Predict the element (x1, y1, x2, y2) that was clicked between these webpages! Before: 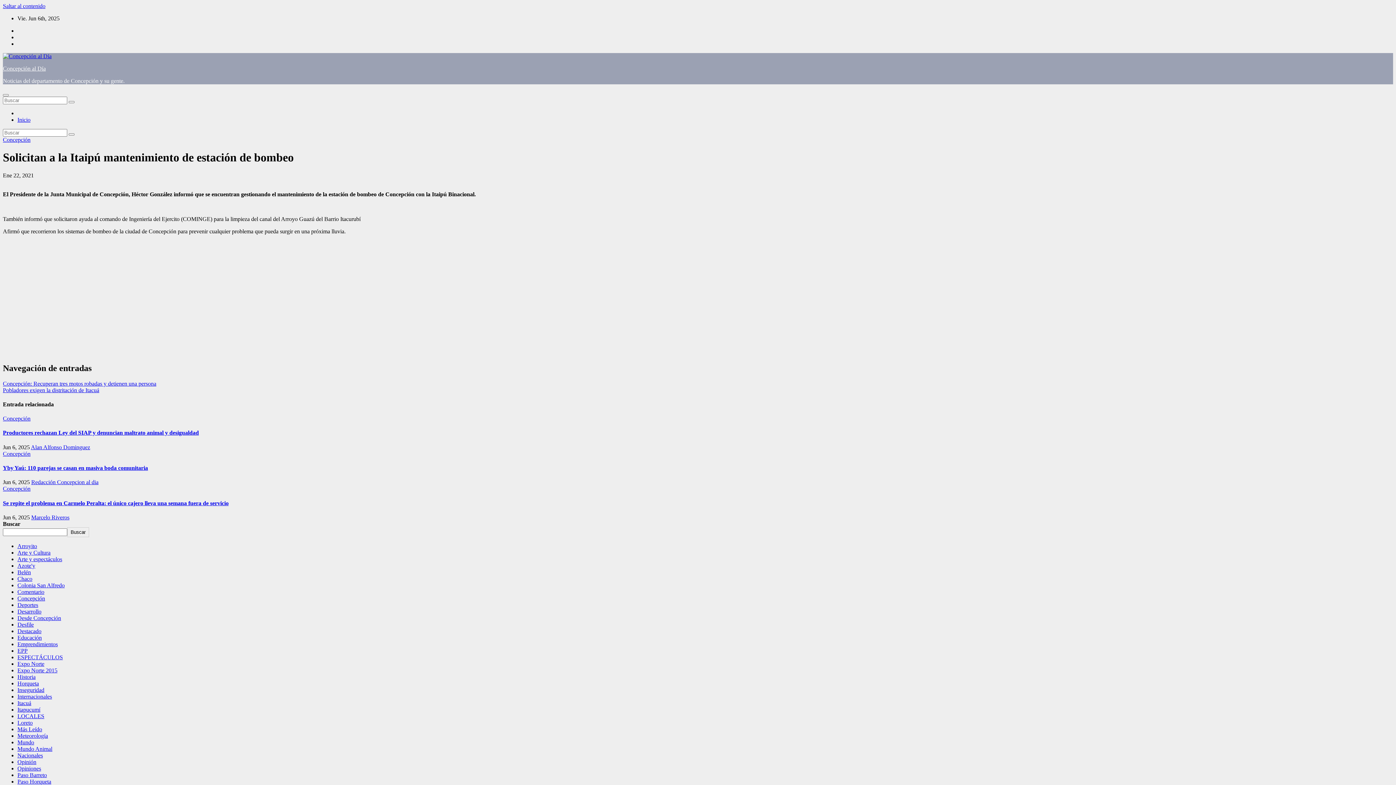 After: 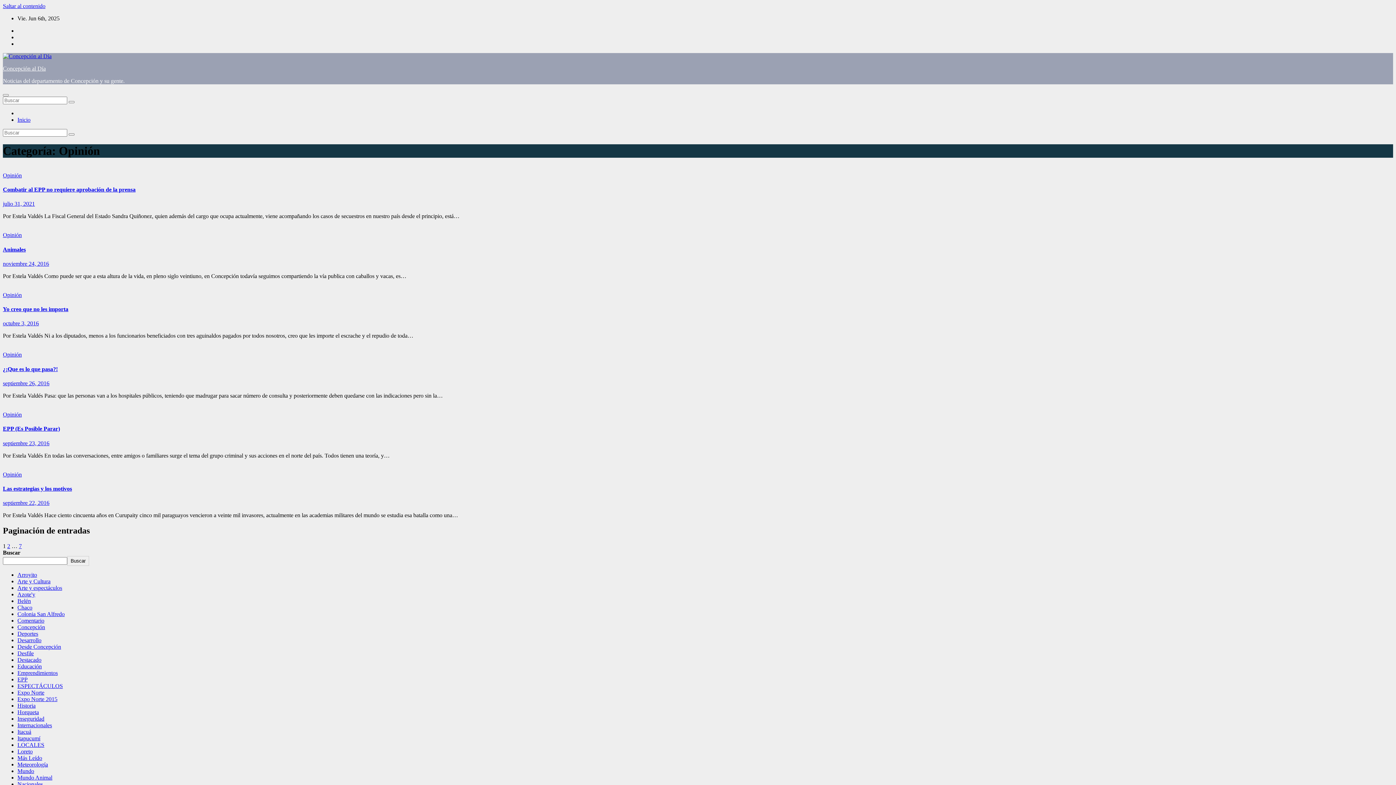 Action: label: Opinión bbox: (17, 759, 36, 765)